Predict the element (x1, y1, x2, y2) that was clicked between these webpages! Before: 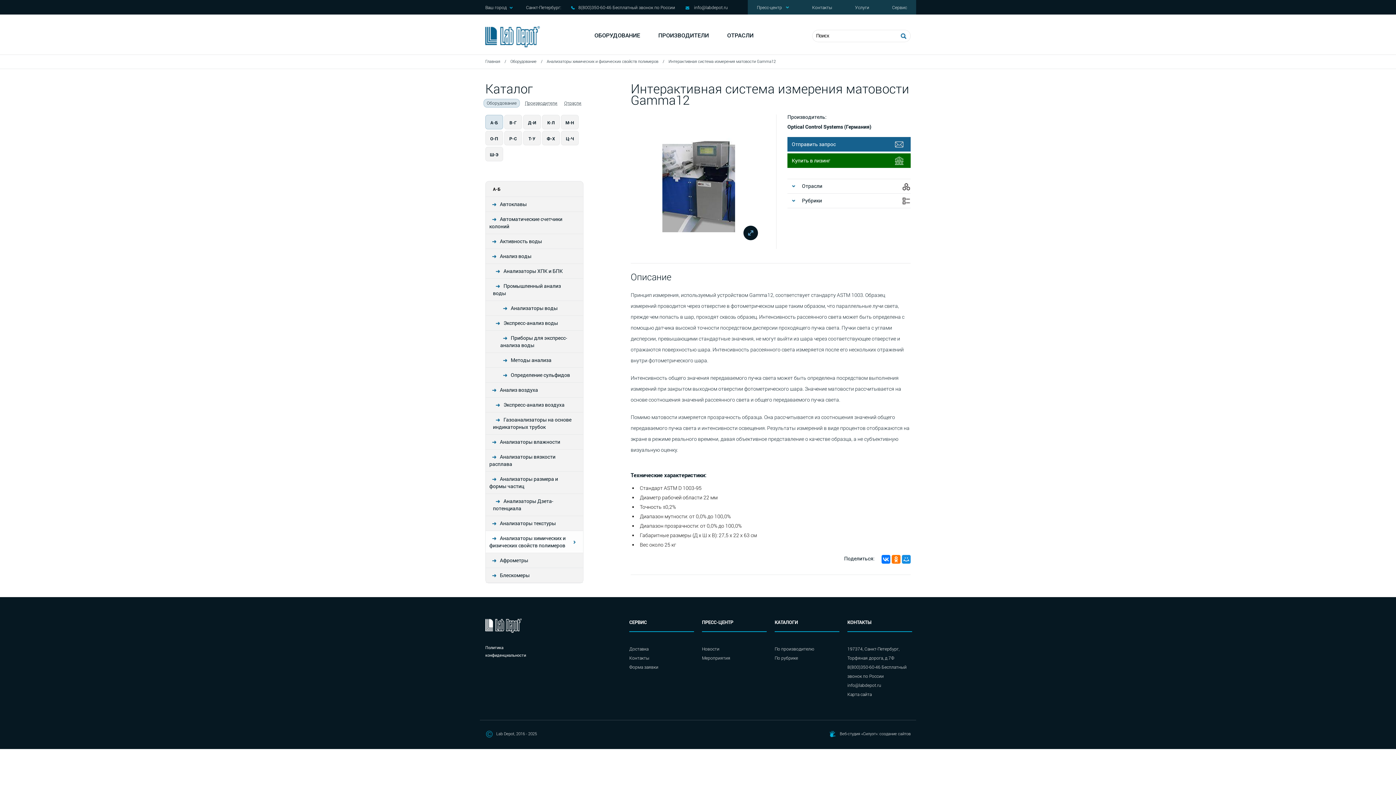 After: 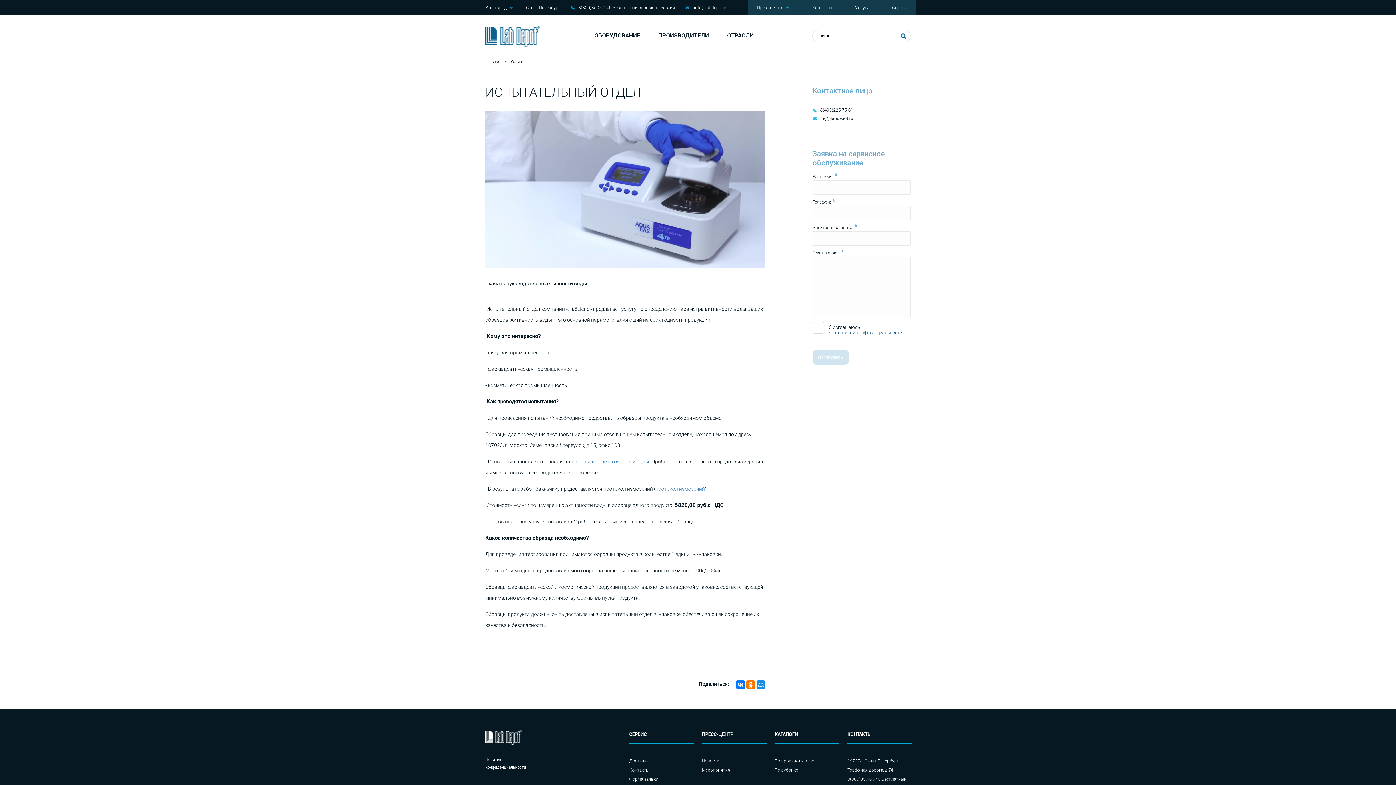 Action: label: Услуги bbox: (855, 0, 869, 14)